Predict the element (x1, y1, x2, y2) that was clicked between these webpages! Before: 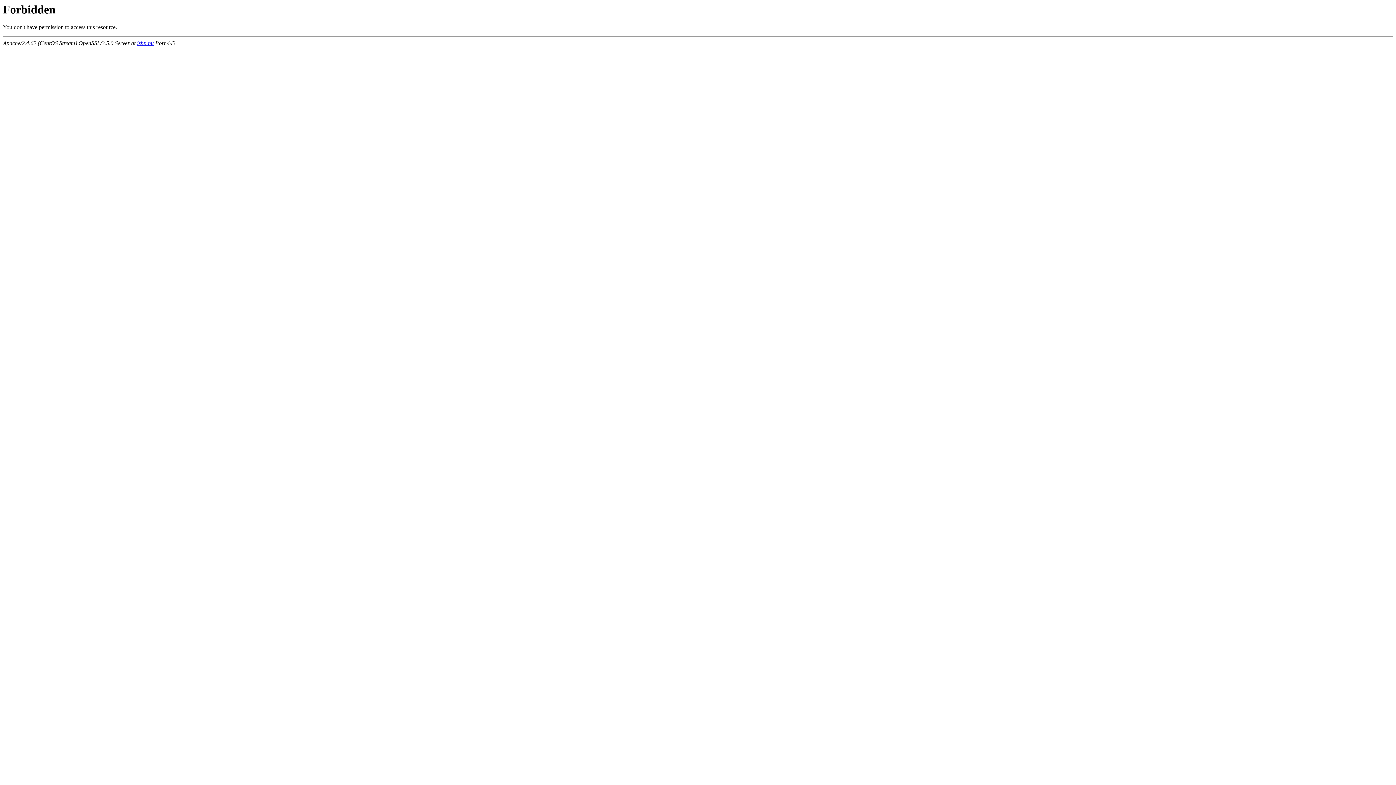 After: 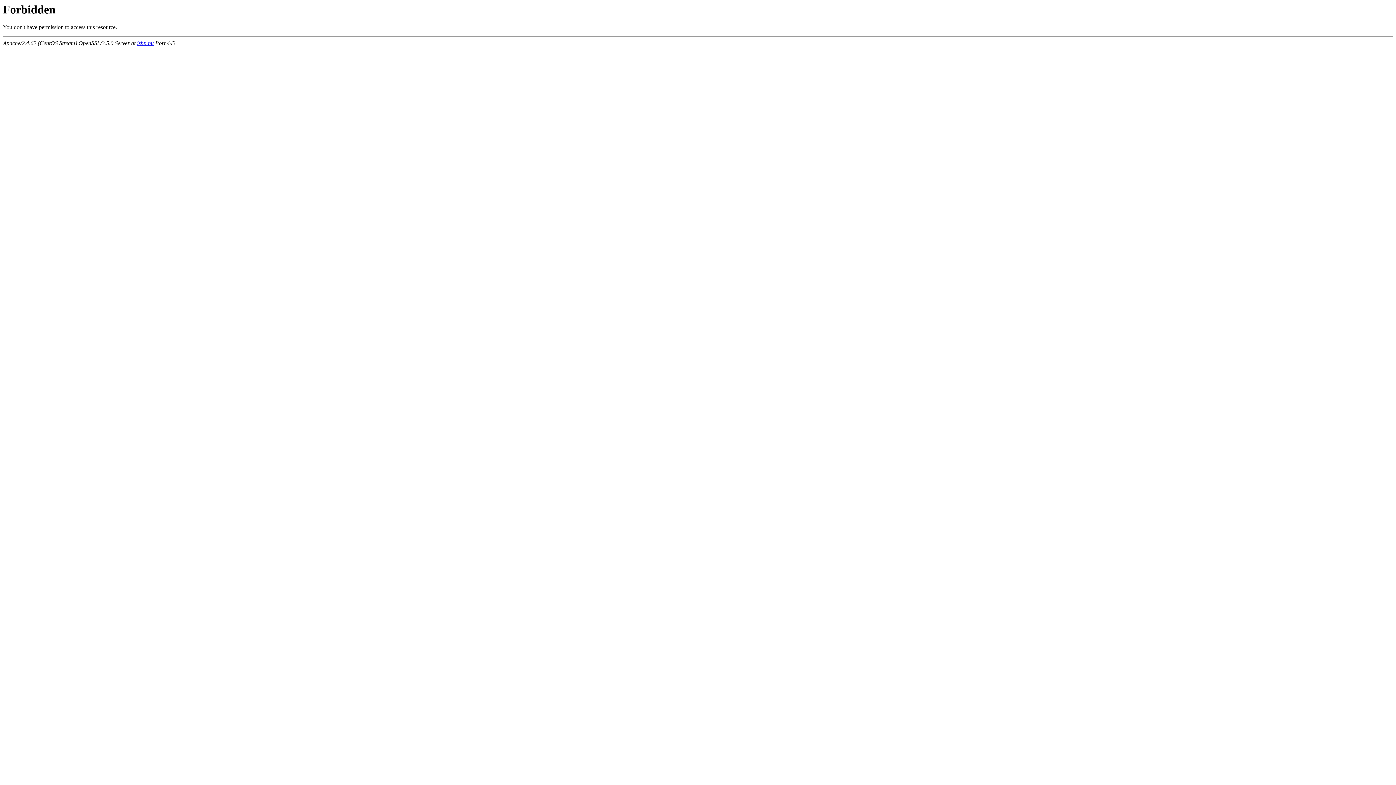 Action: label: isbn.nu bbox: (137, 40, 153, 46)